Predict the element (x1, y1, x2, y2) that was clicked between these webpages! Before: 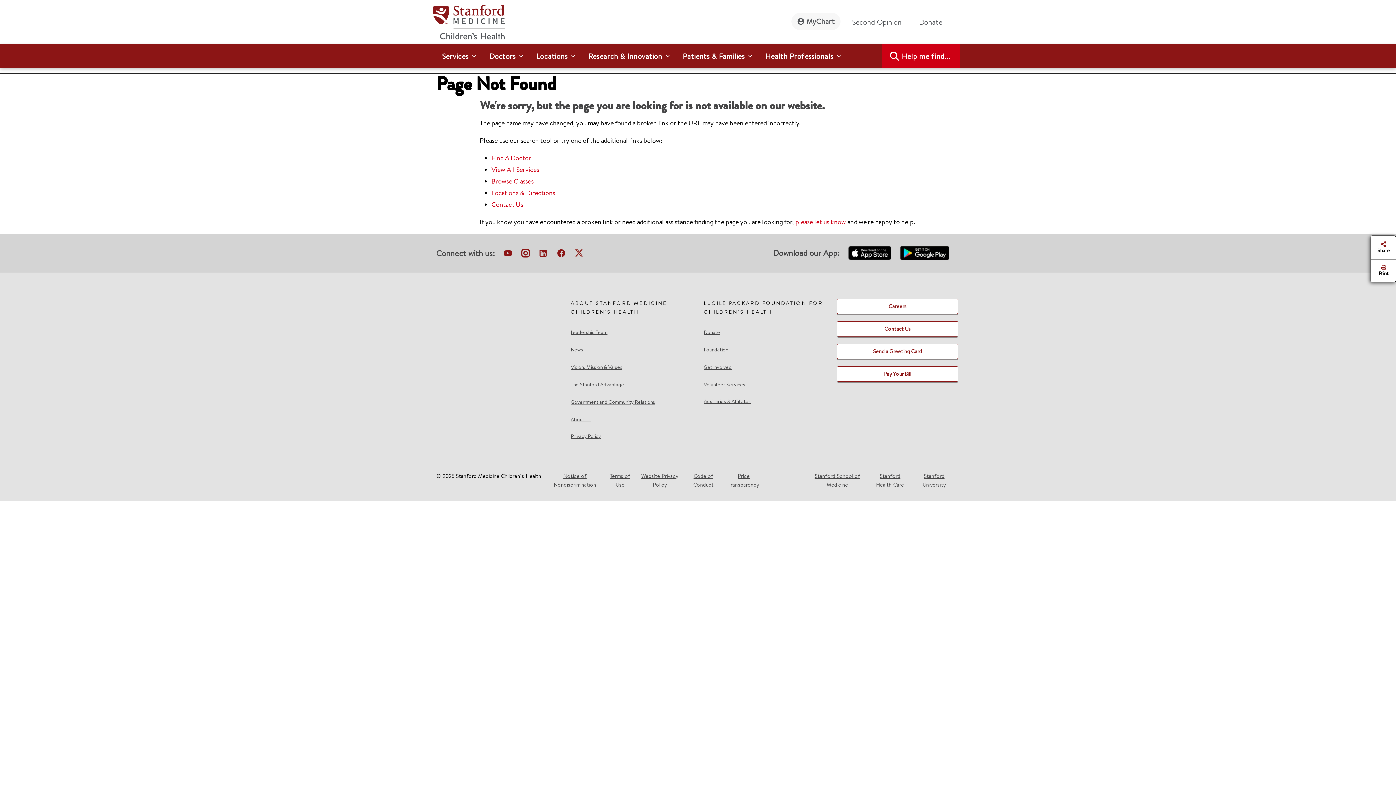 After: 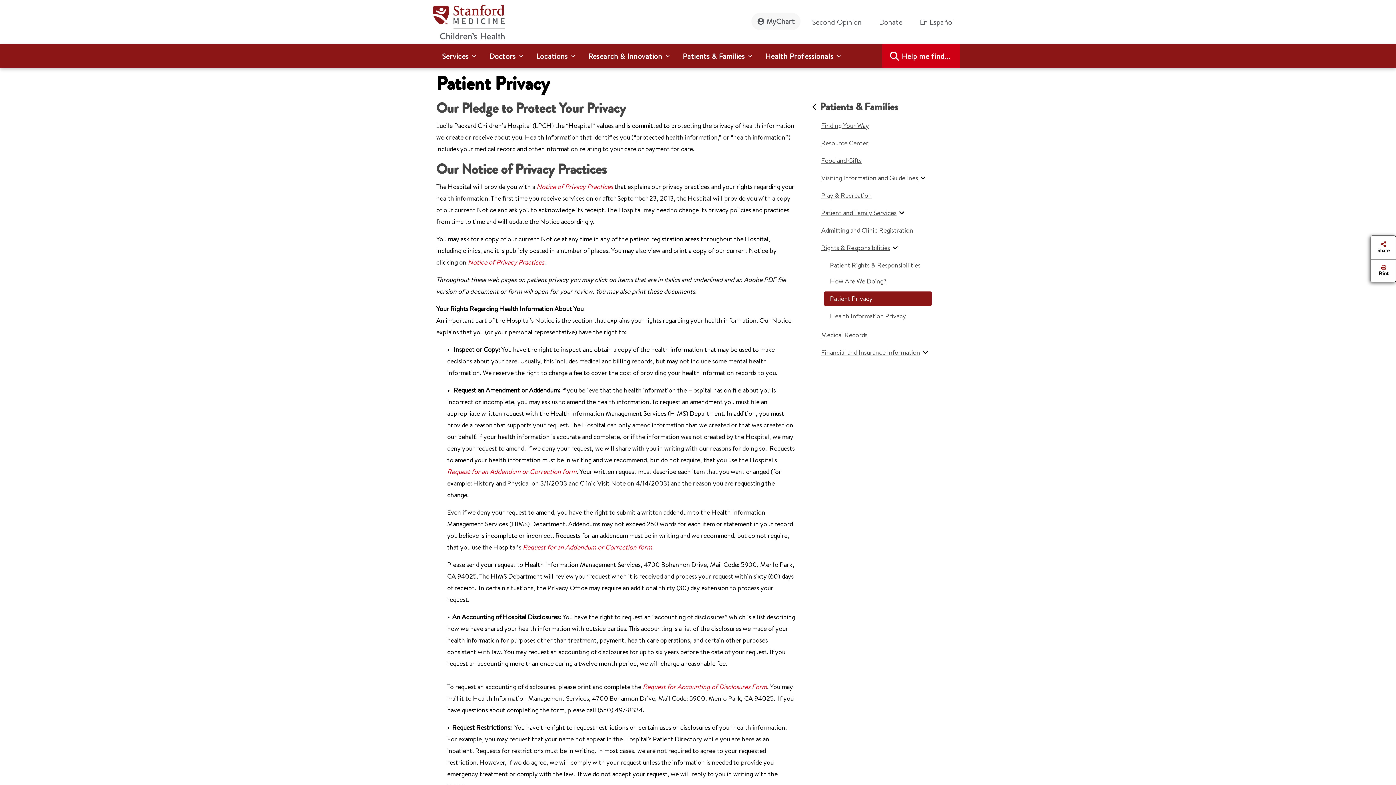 Action: label: Privacy Policy bbox: (570, 432, 692, 439)